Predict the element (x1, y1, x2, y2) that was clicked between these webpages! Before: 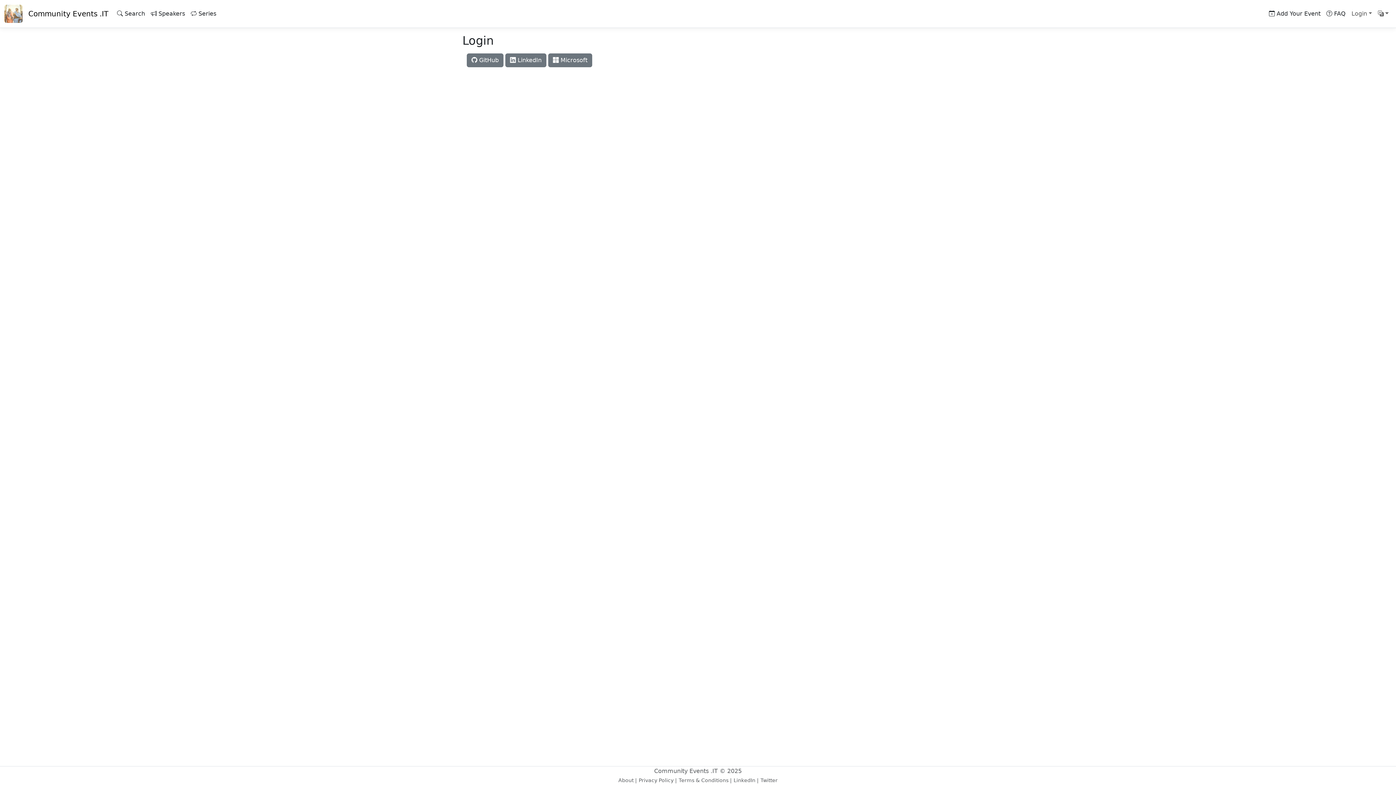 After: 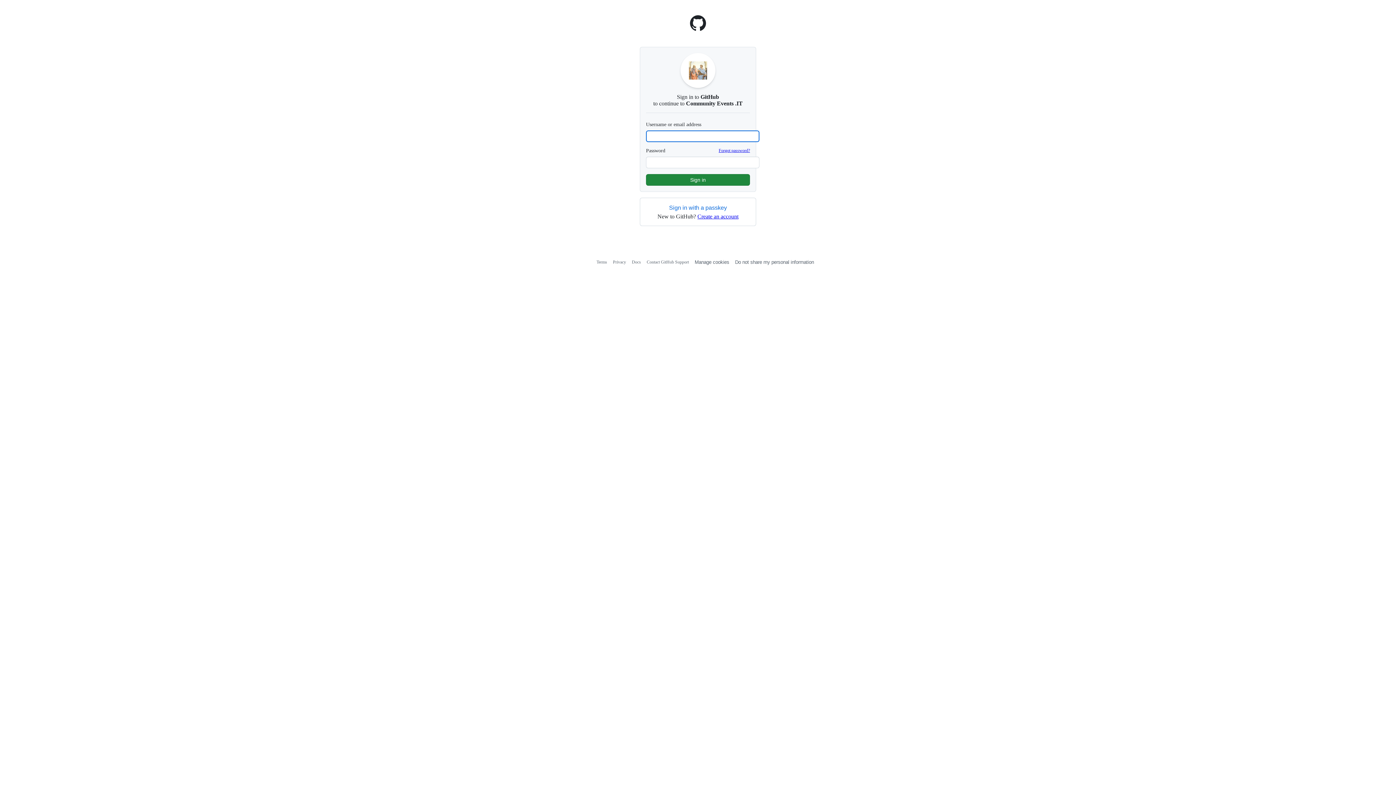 Action: bbox: (466, 53, 503, 67) label:  GitHub